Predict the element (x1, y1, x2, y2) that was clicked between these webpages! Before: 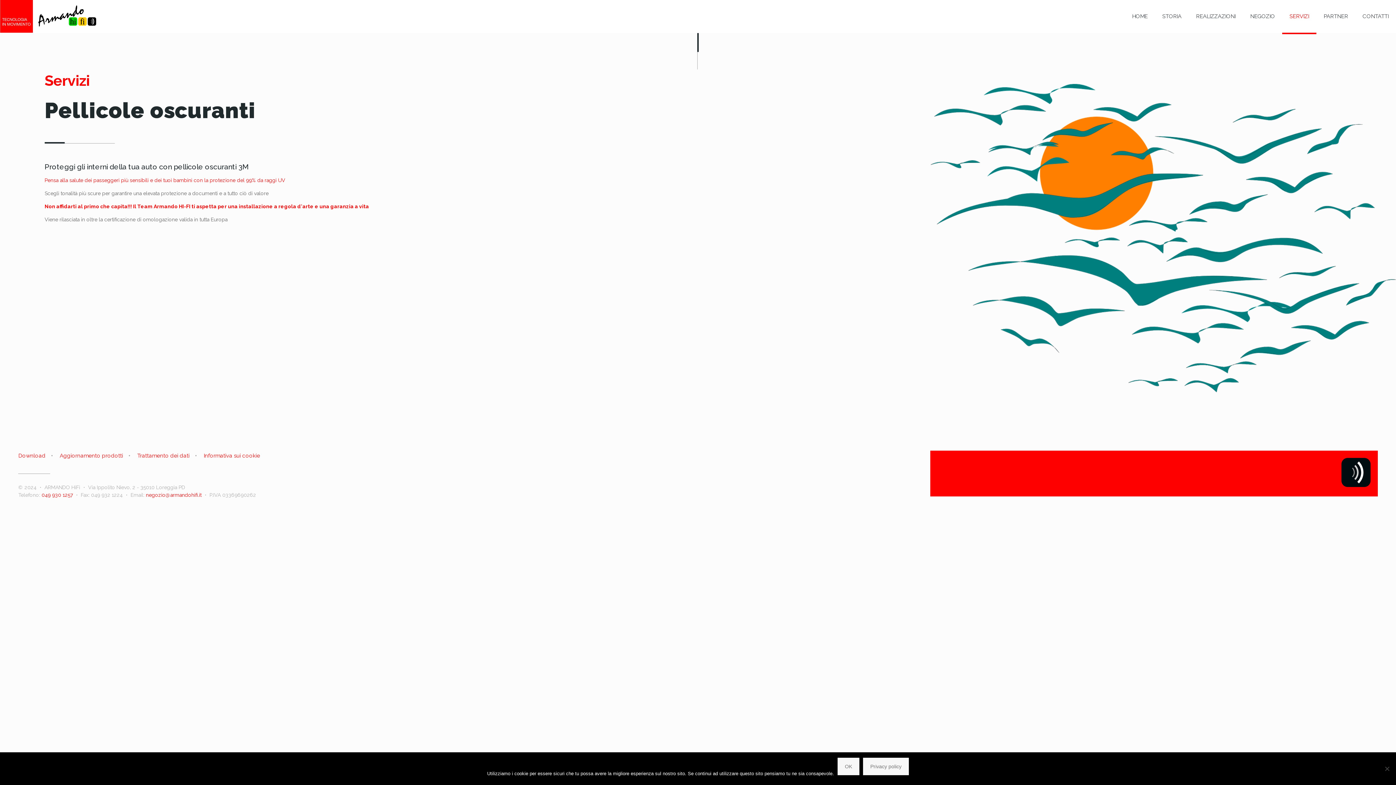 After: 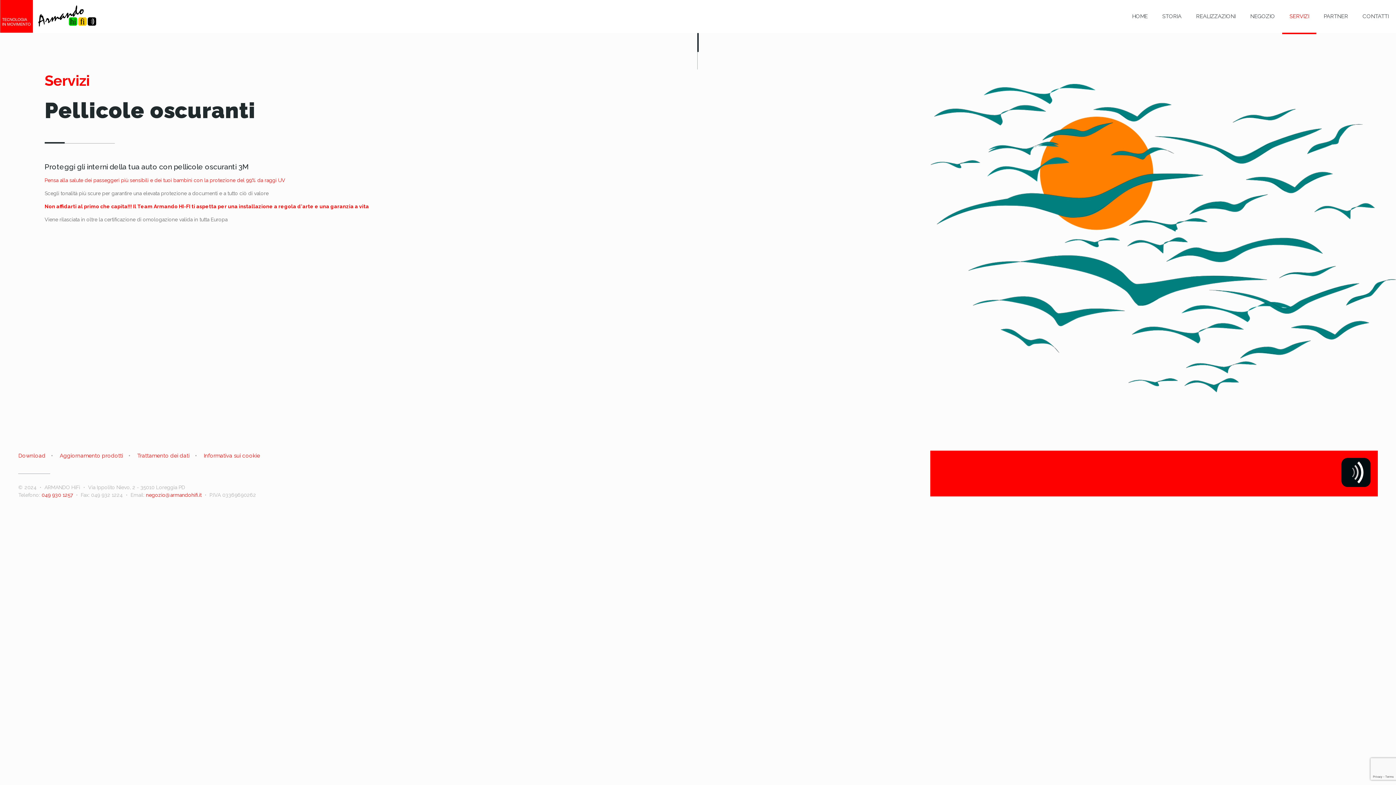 Action: bbox: (837, 758, 859, 775) label: OK